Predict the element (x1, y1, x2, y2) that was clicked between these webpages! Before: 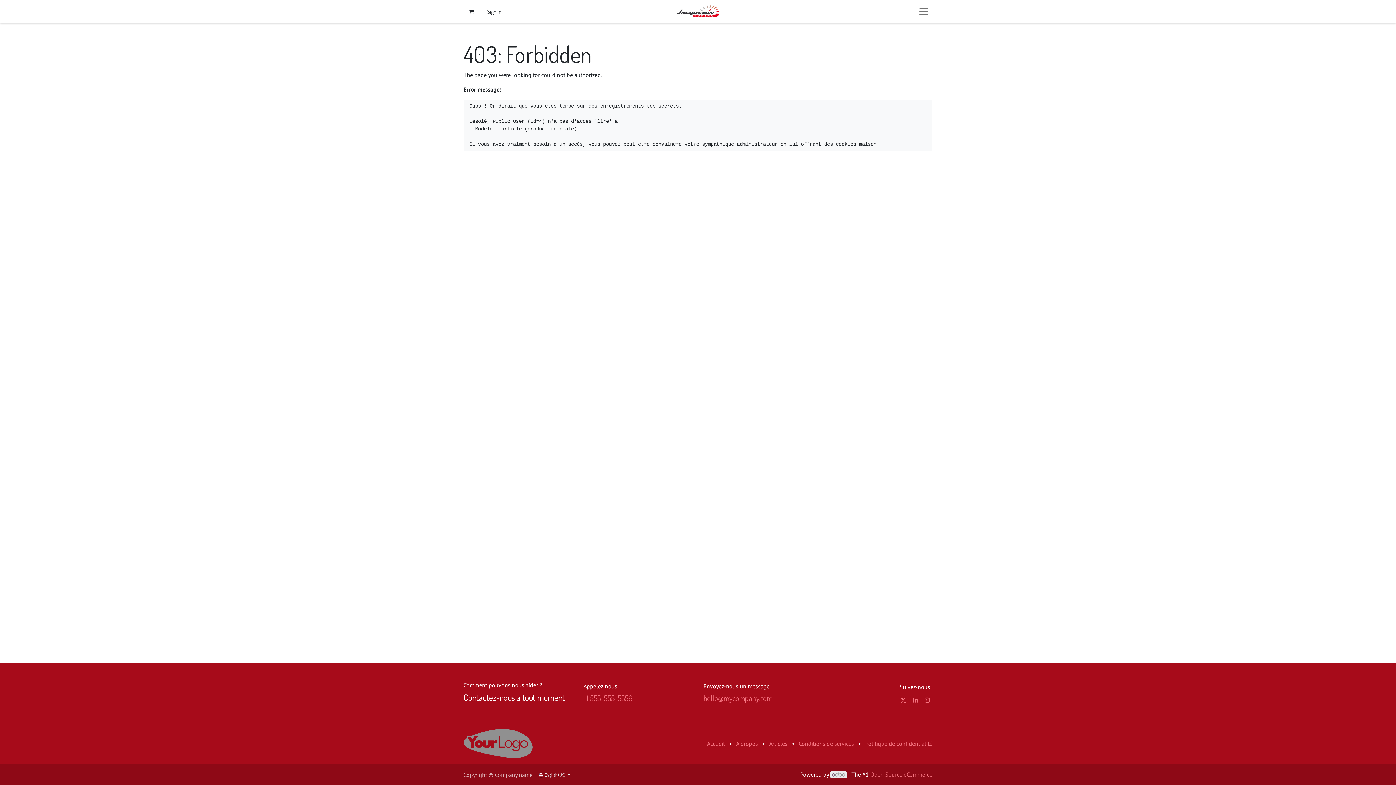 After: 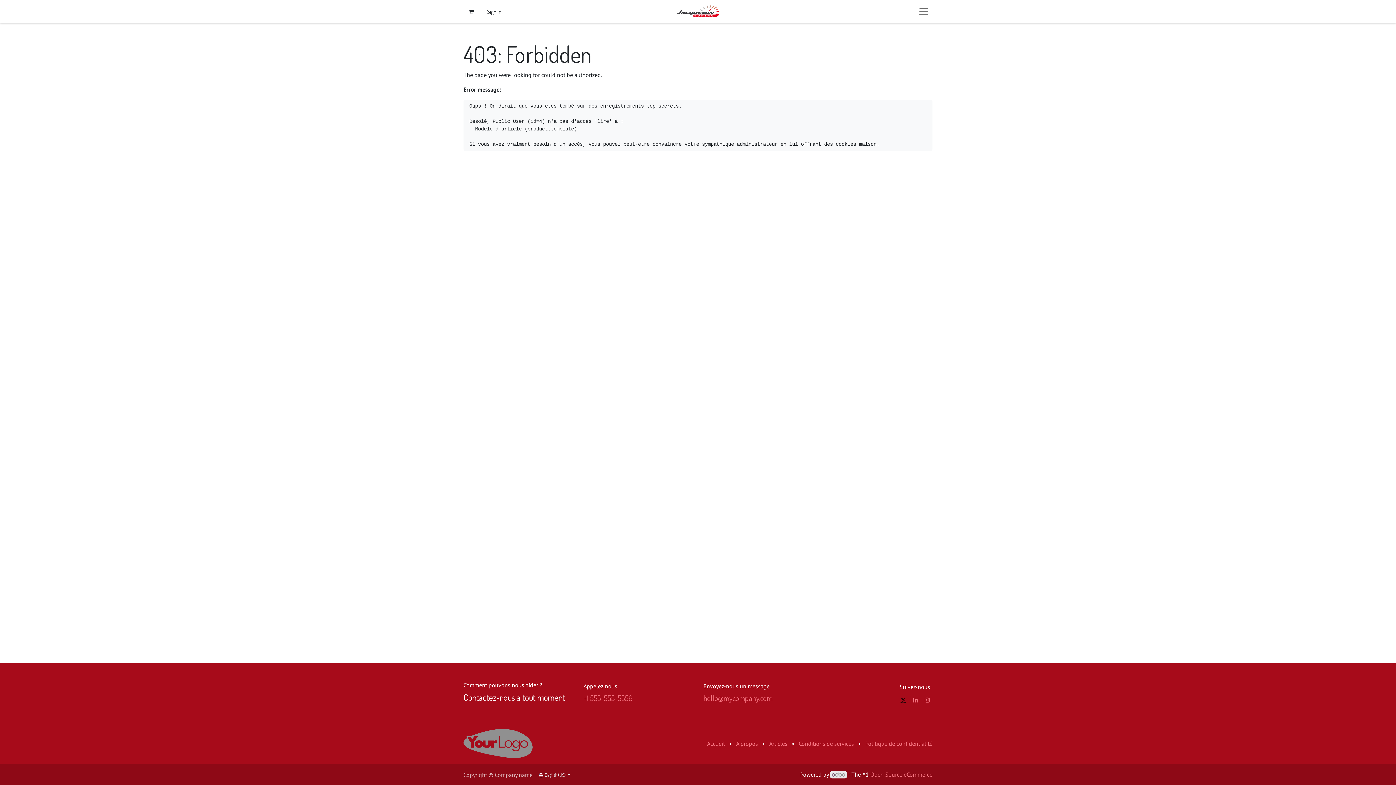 Action: bbox: (899, 695, 908, 704)